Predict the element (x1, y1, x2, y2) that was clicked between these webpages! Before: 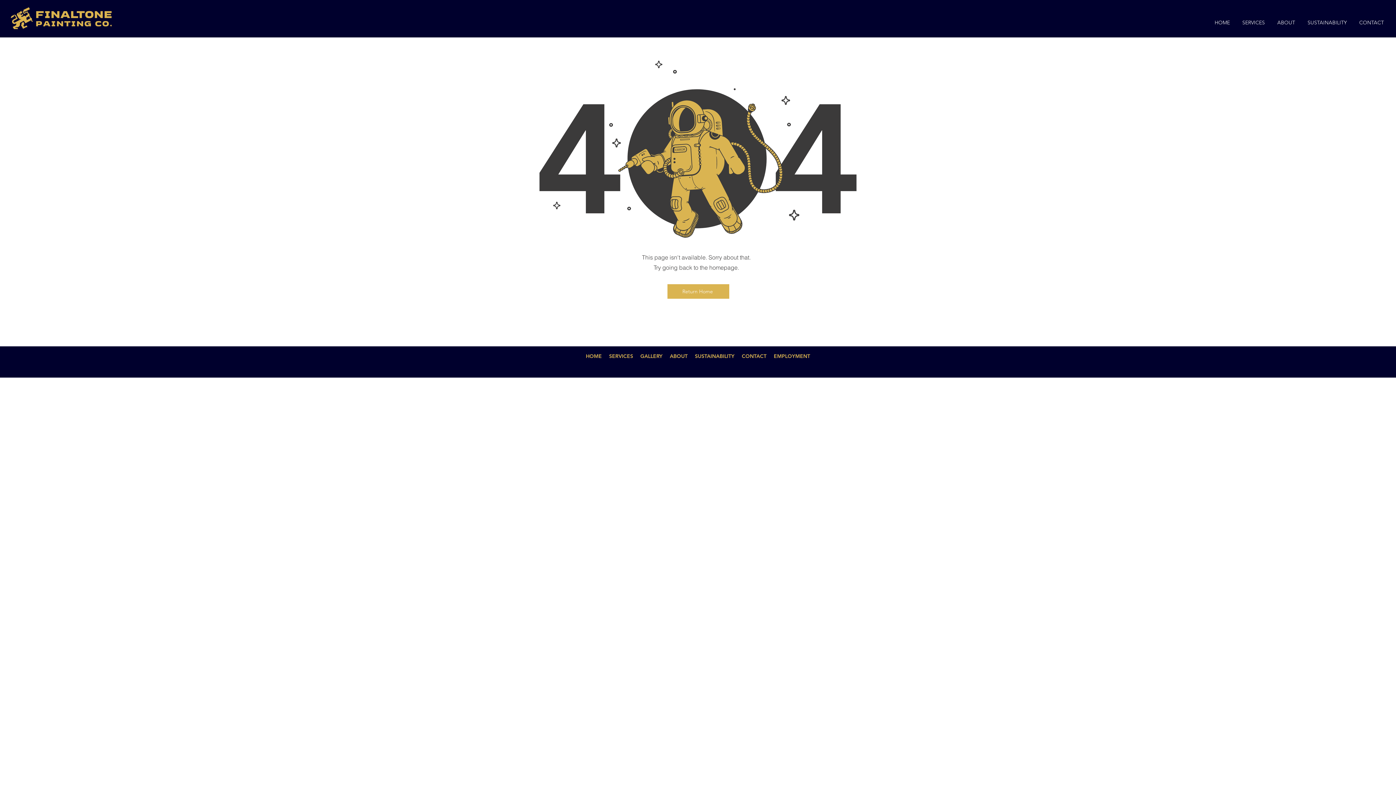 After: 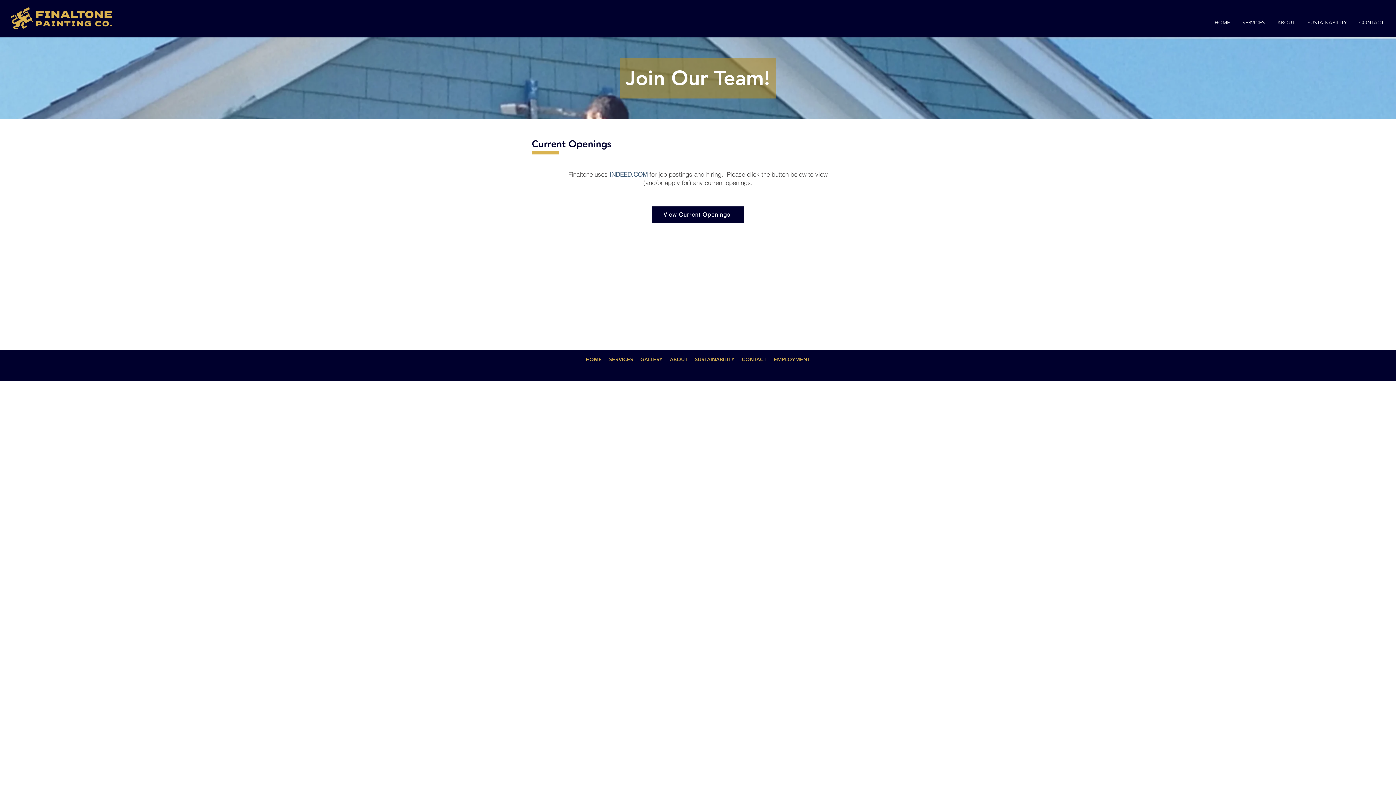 Action: label: EMPLOYMENT bbox: (774, 353, 810, 359)